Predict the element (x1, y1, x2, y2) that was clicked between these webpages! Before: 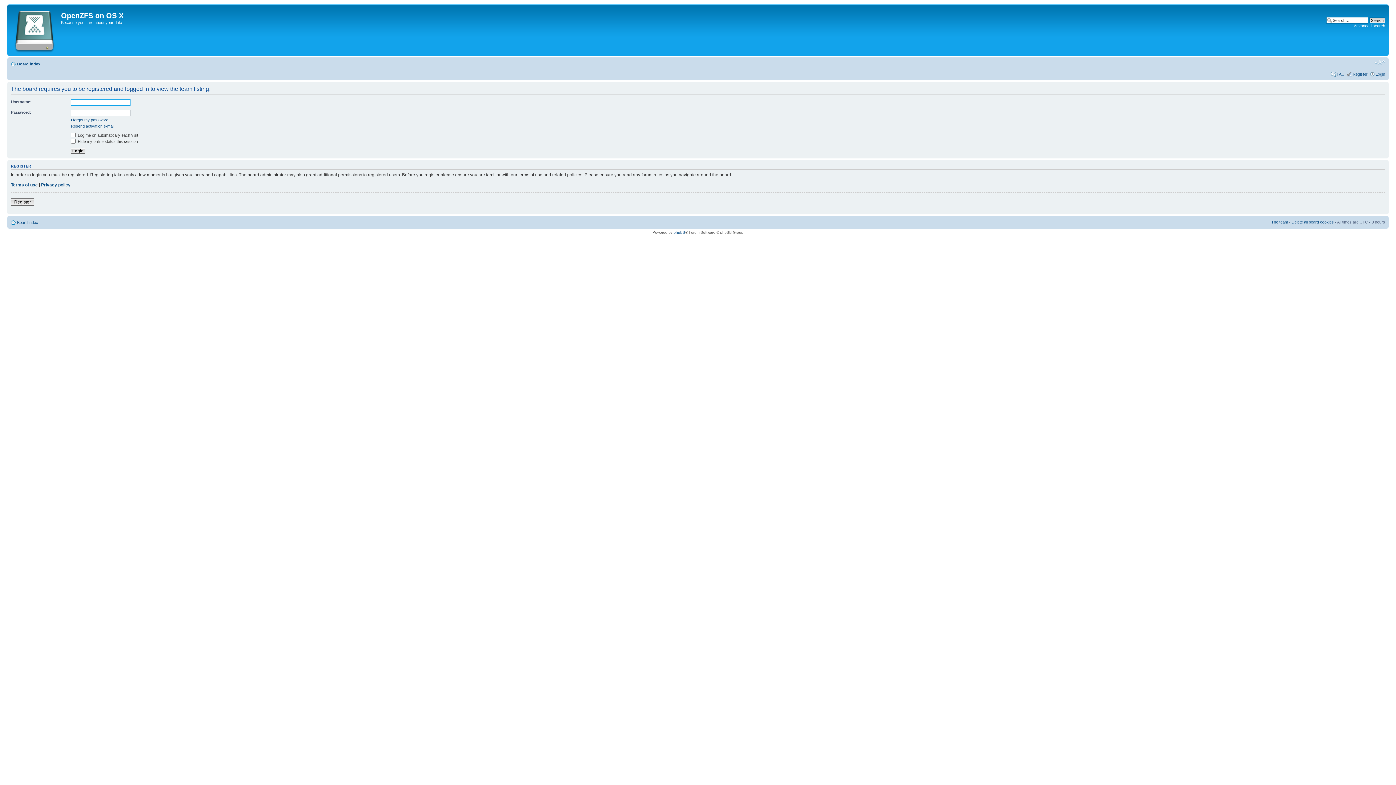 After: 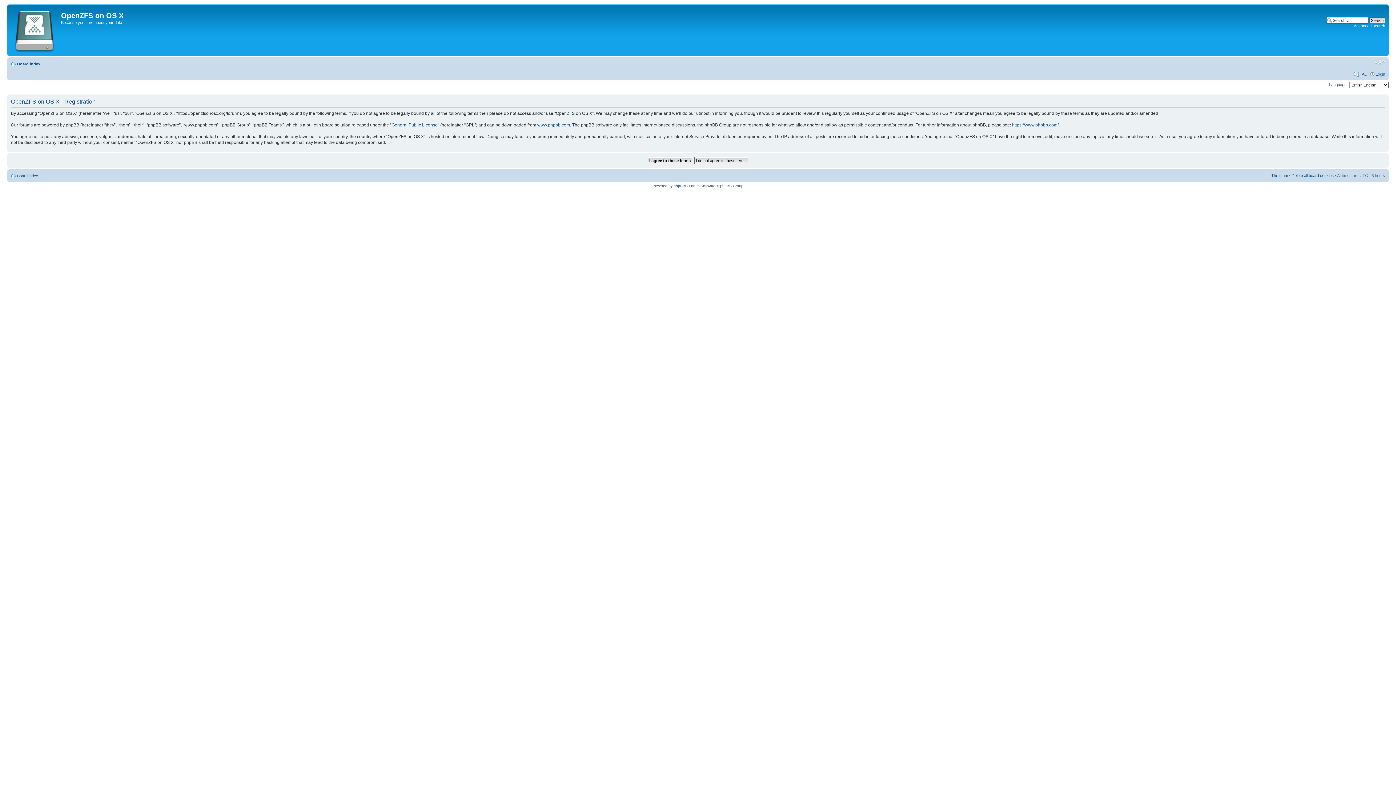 Action: label: Register bbox: (10, 198, 34, 205)